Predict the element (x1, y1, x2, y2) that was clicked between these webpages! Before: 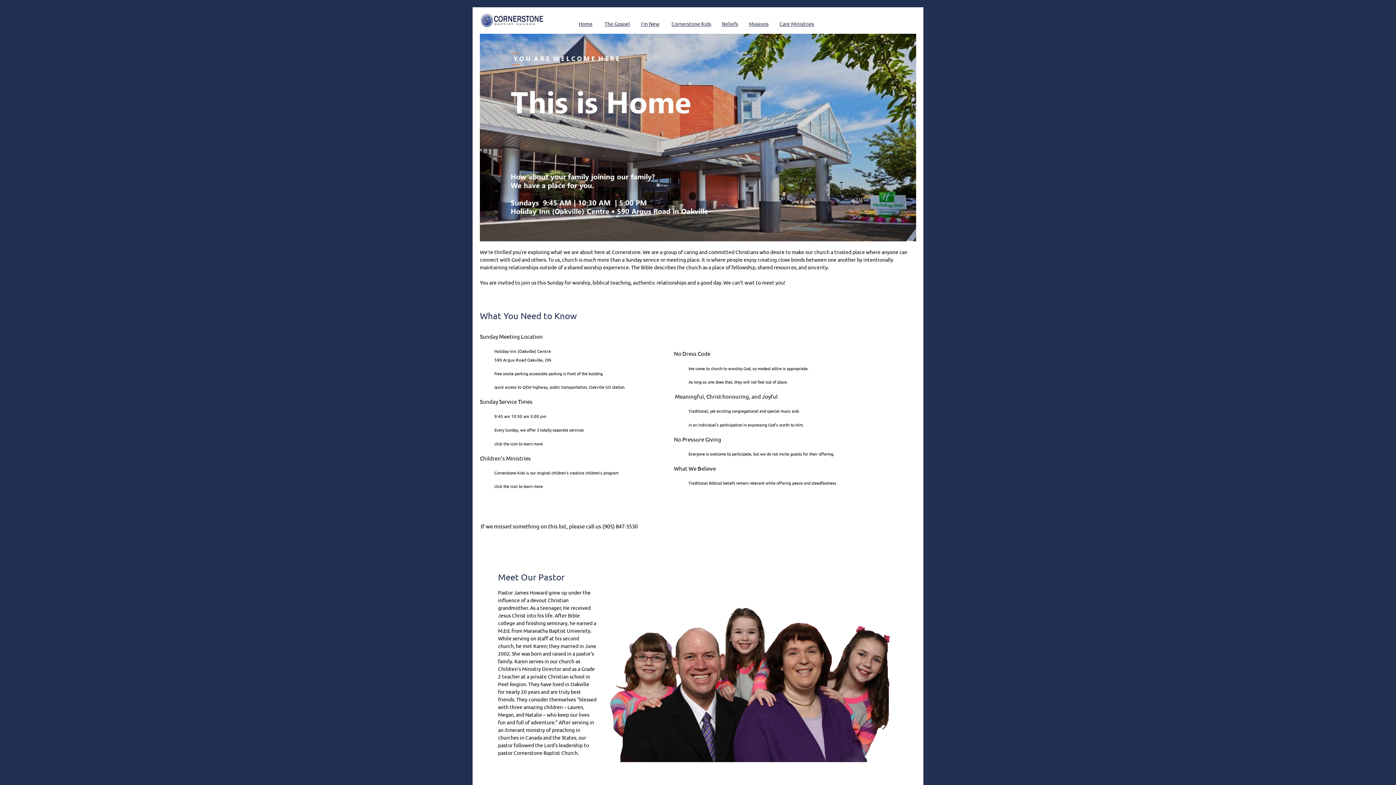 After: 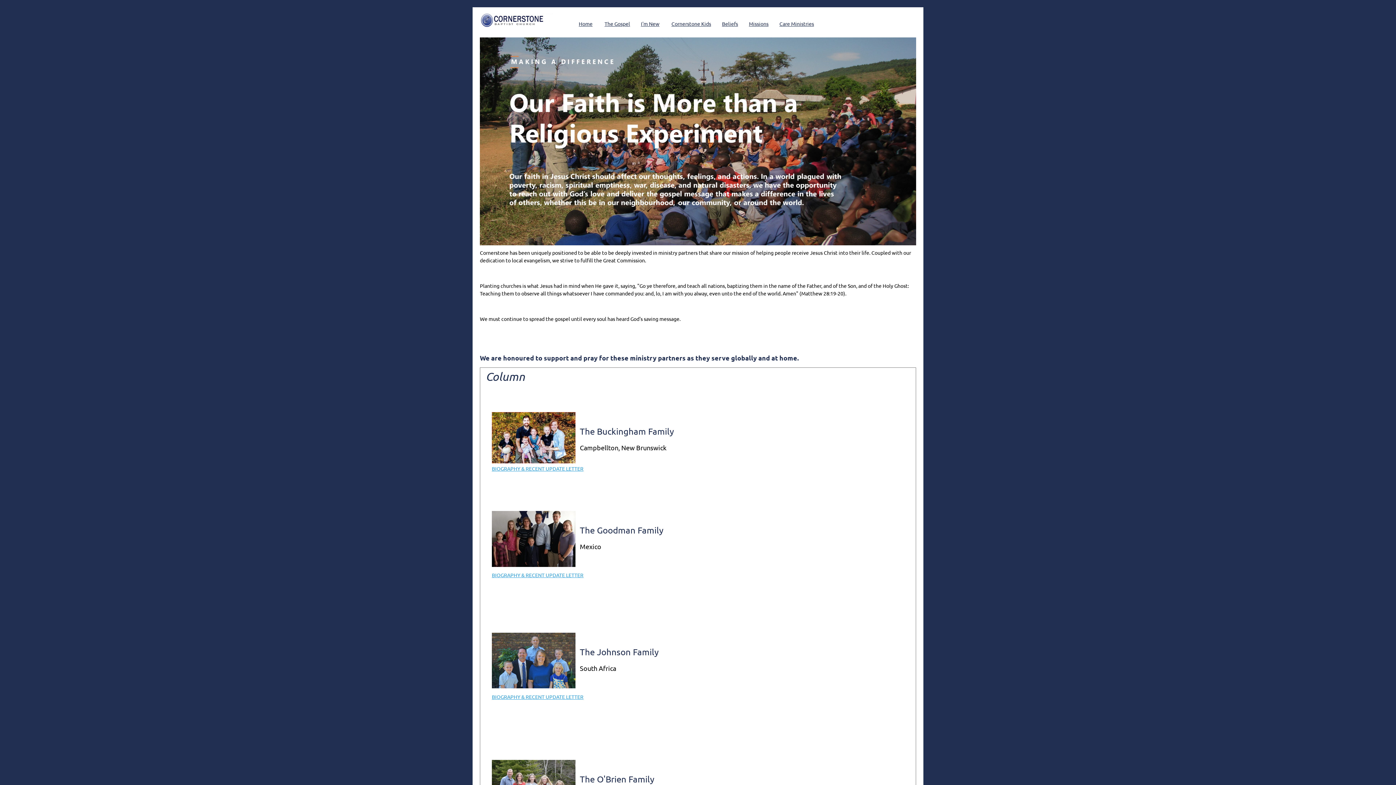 Action: bbox: (749, 20, 768, 26) label: Missions